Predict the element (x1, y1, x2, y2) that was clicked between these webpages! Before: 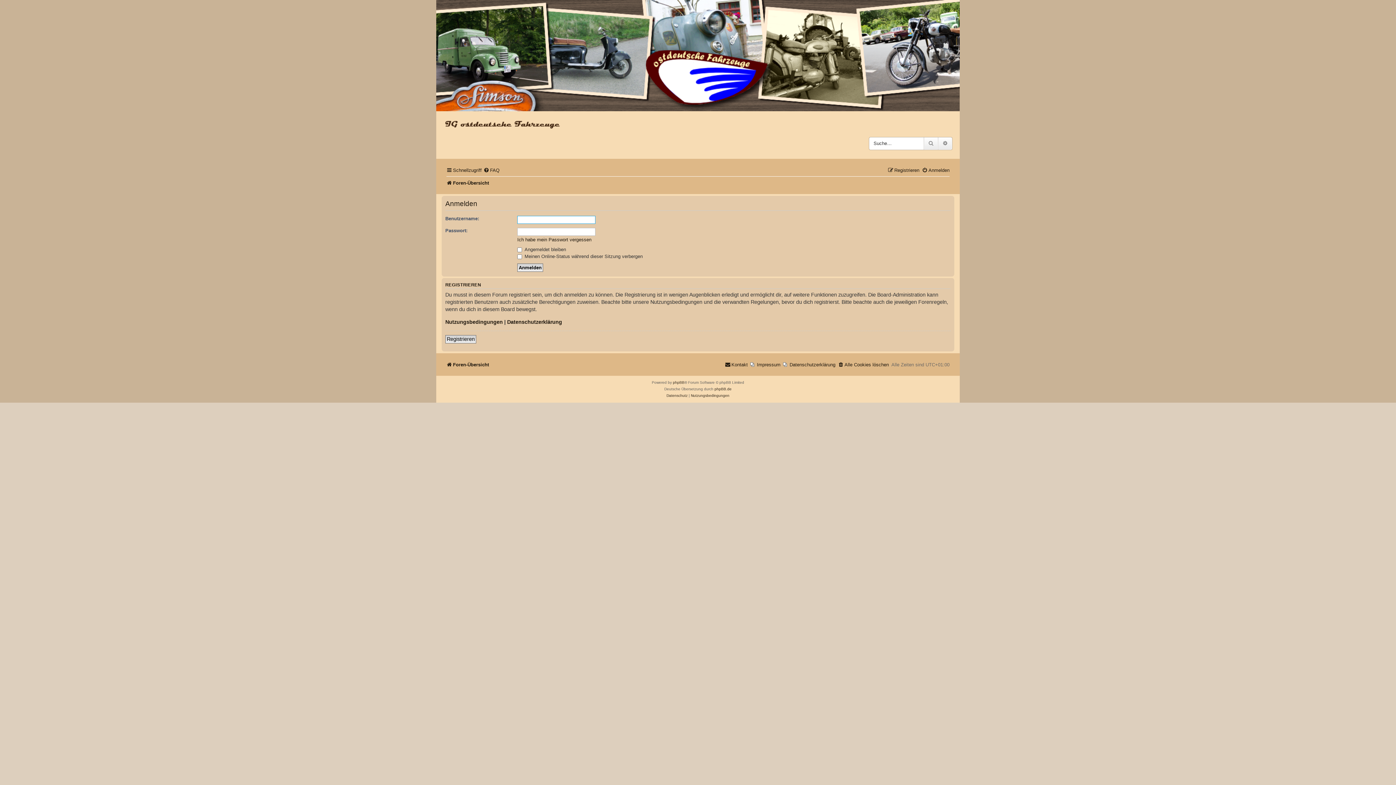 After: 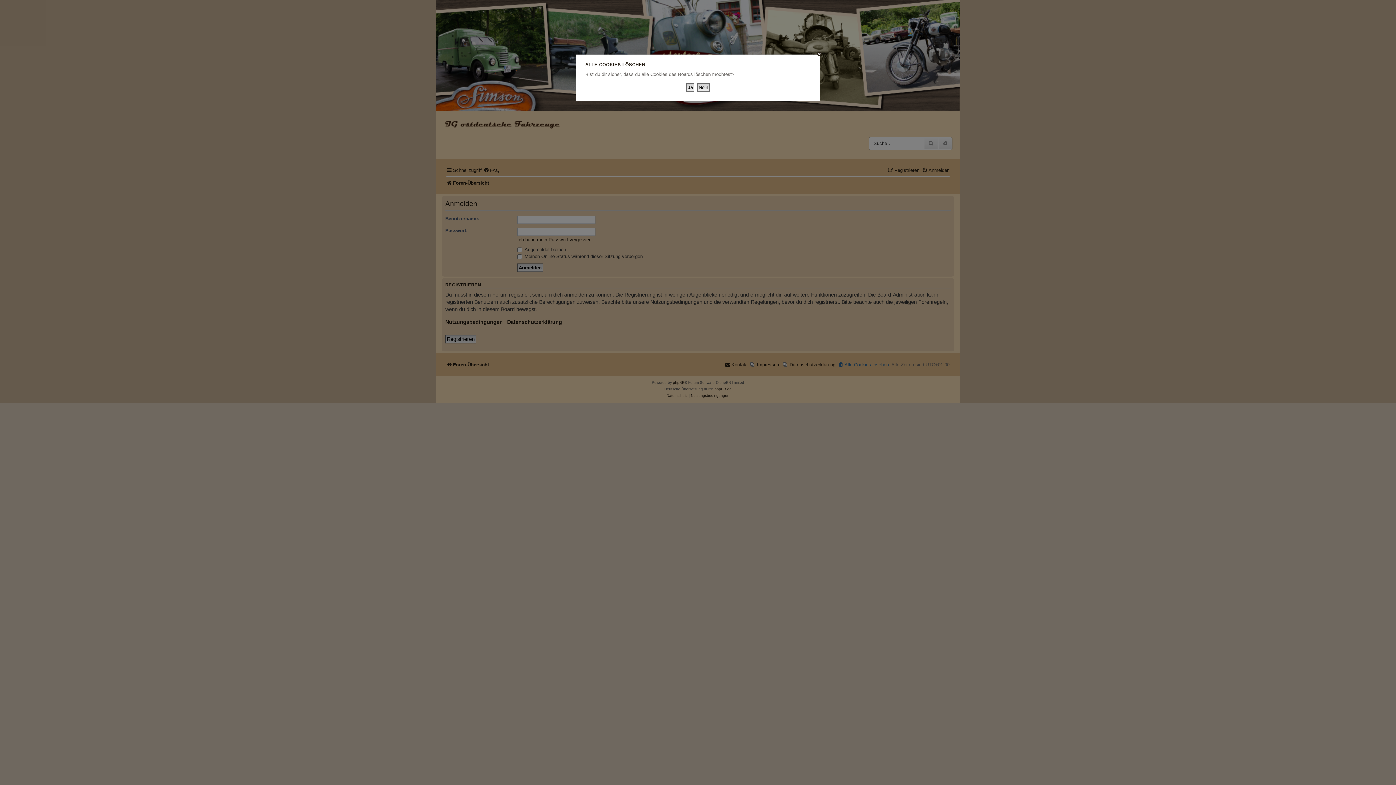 Action: bbox: (838, 359, 889, 370) label: Alle Cookies löschen